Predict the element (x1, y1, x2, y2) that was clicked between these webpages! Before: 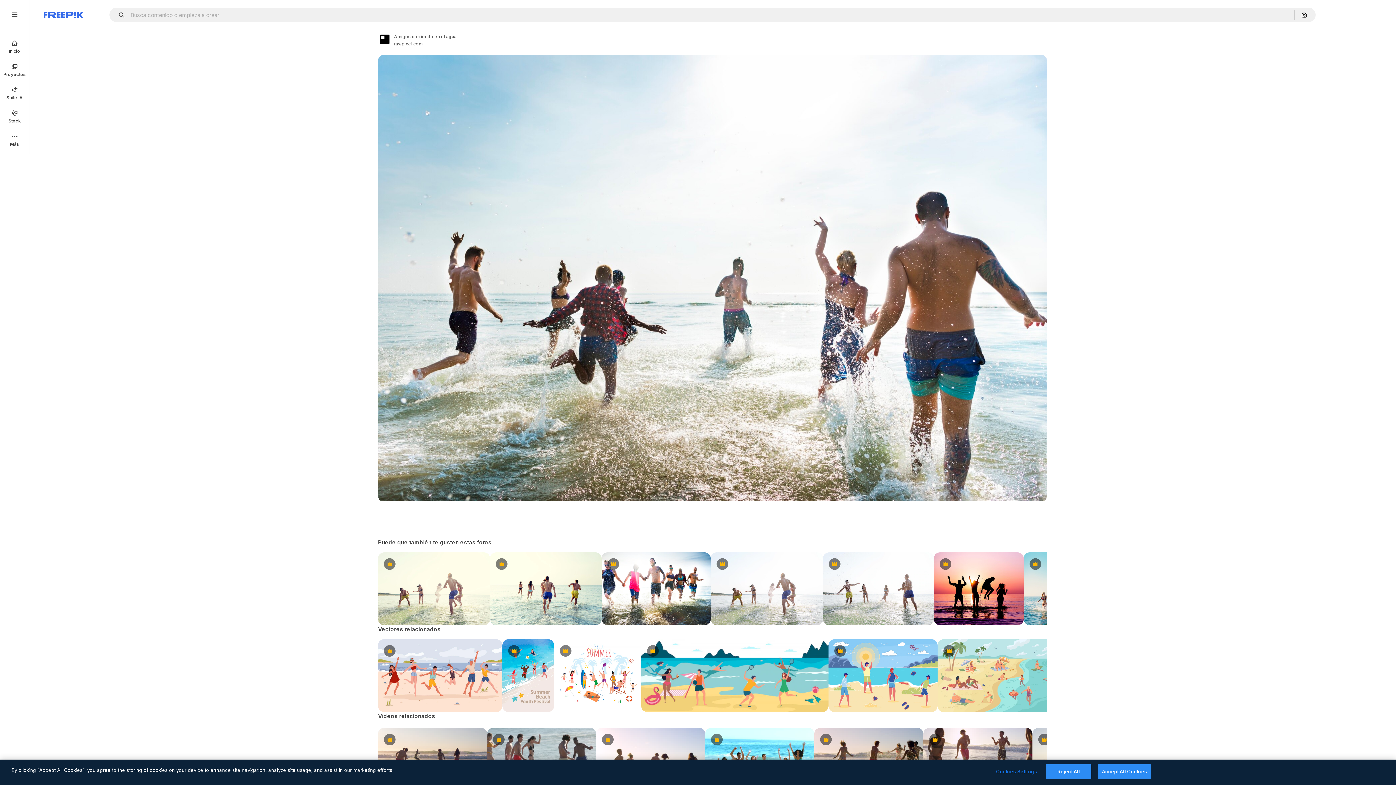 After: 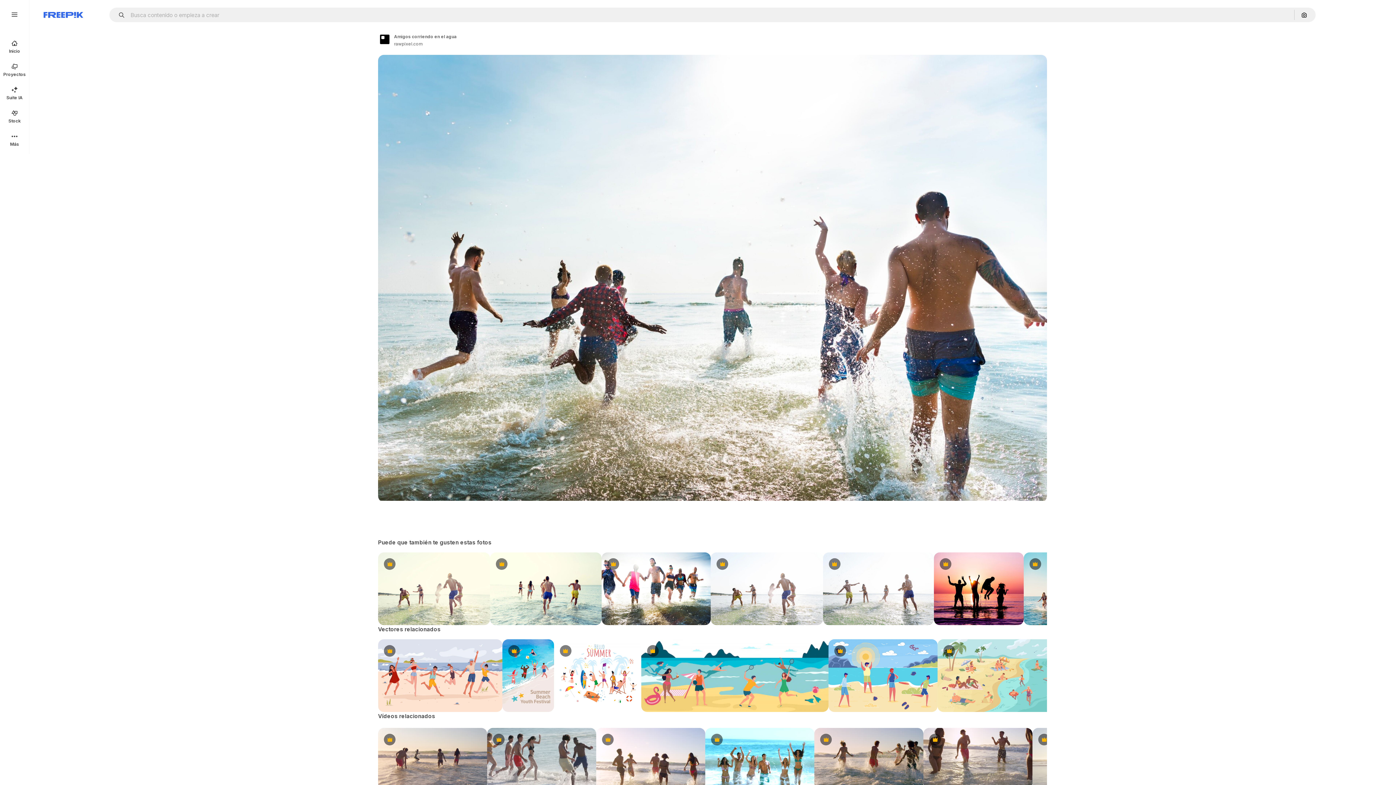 Action: bbox: (1046, 764, 1091, 779) label: Reject All